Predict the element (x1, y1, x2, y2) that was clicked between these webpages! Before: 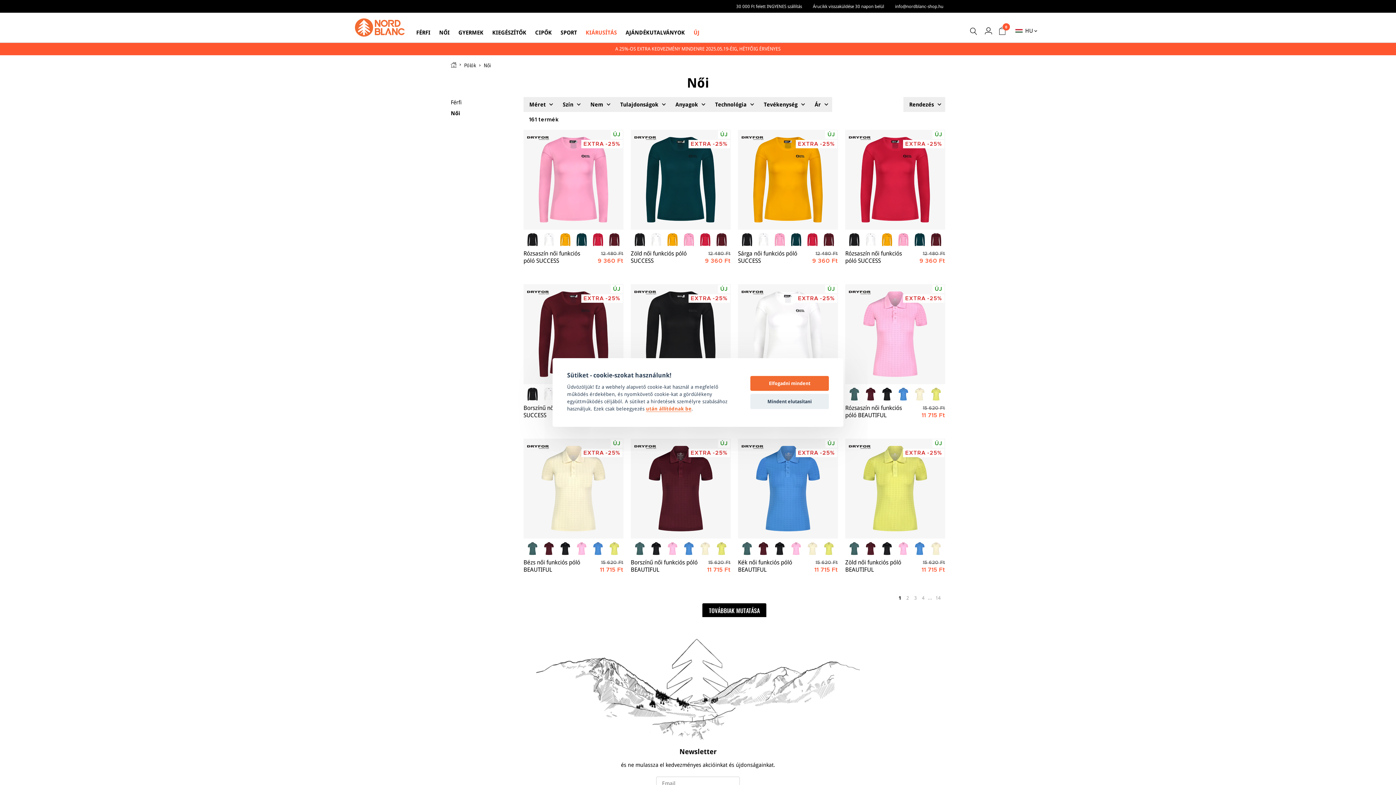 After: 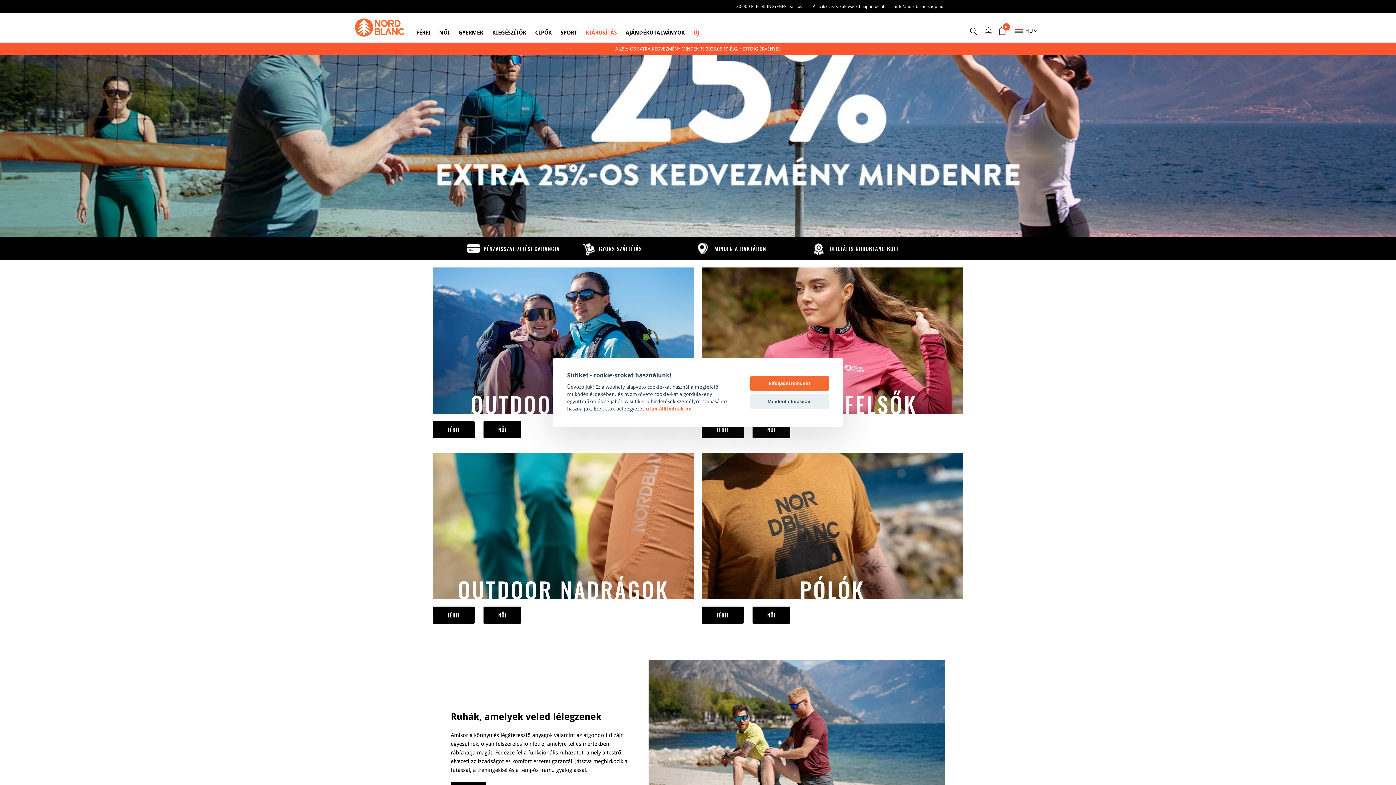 Action: bbox: (450, 62, 456, 67)